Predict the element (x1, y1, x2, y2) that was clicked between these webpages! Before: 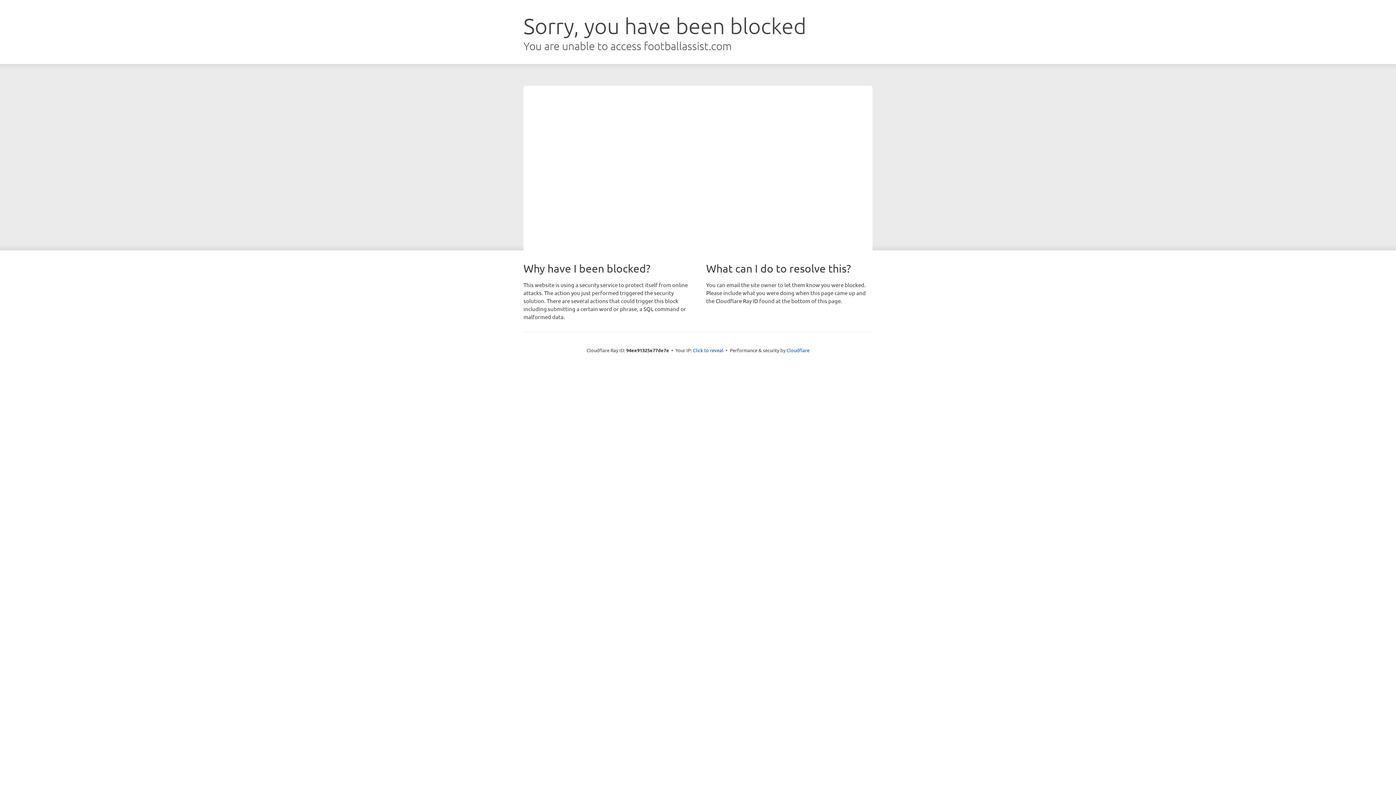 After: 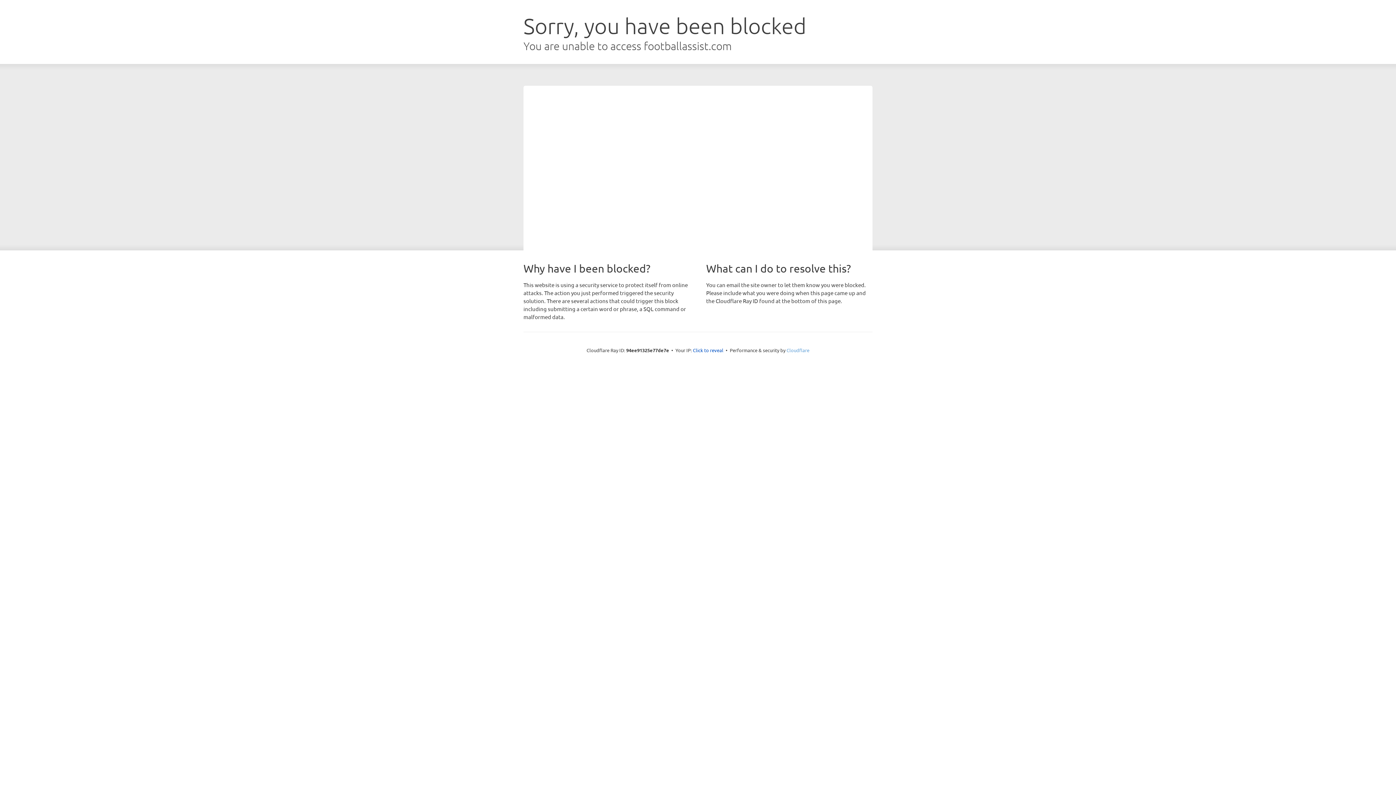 Action: label: Cloudflare bbox: (786, 347, 809, 353)